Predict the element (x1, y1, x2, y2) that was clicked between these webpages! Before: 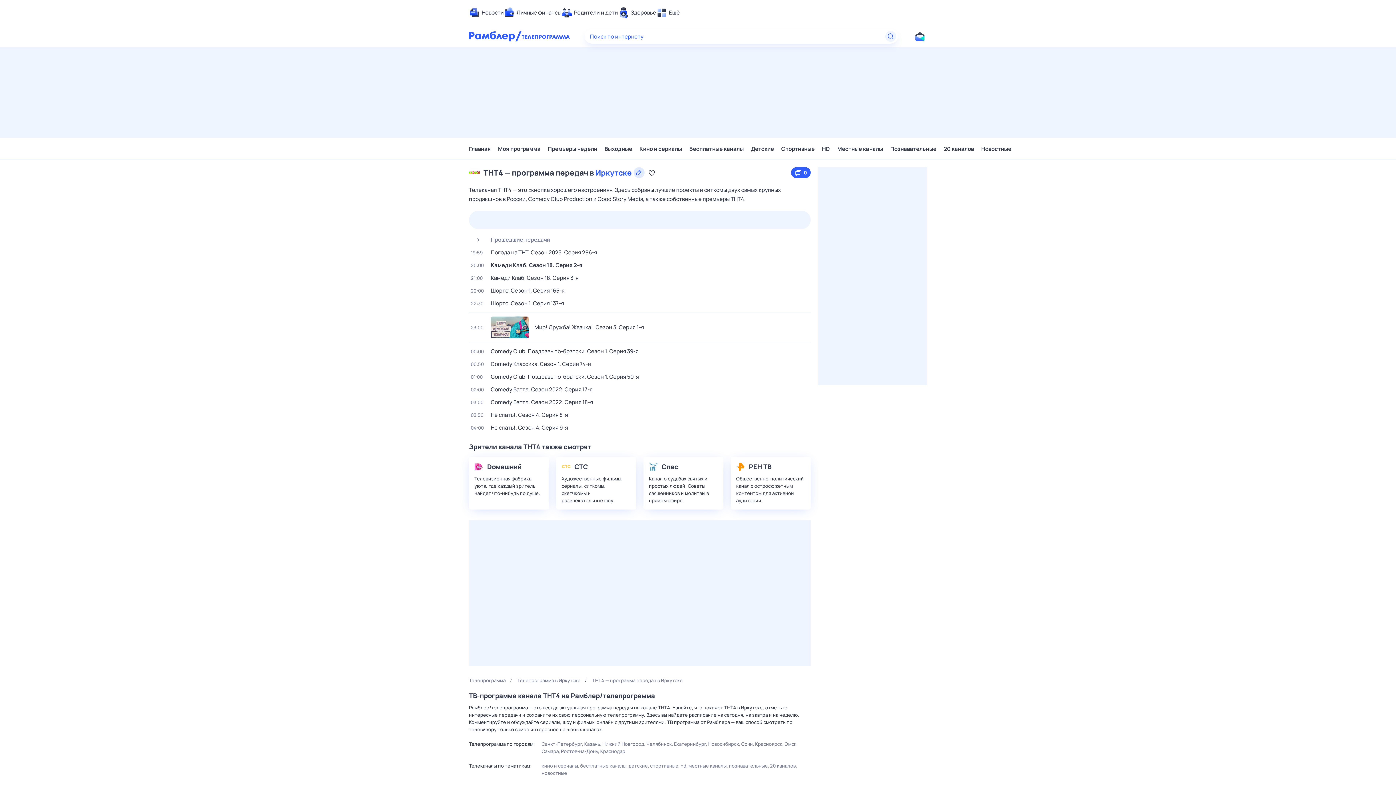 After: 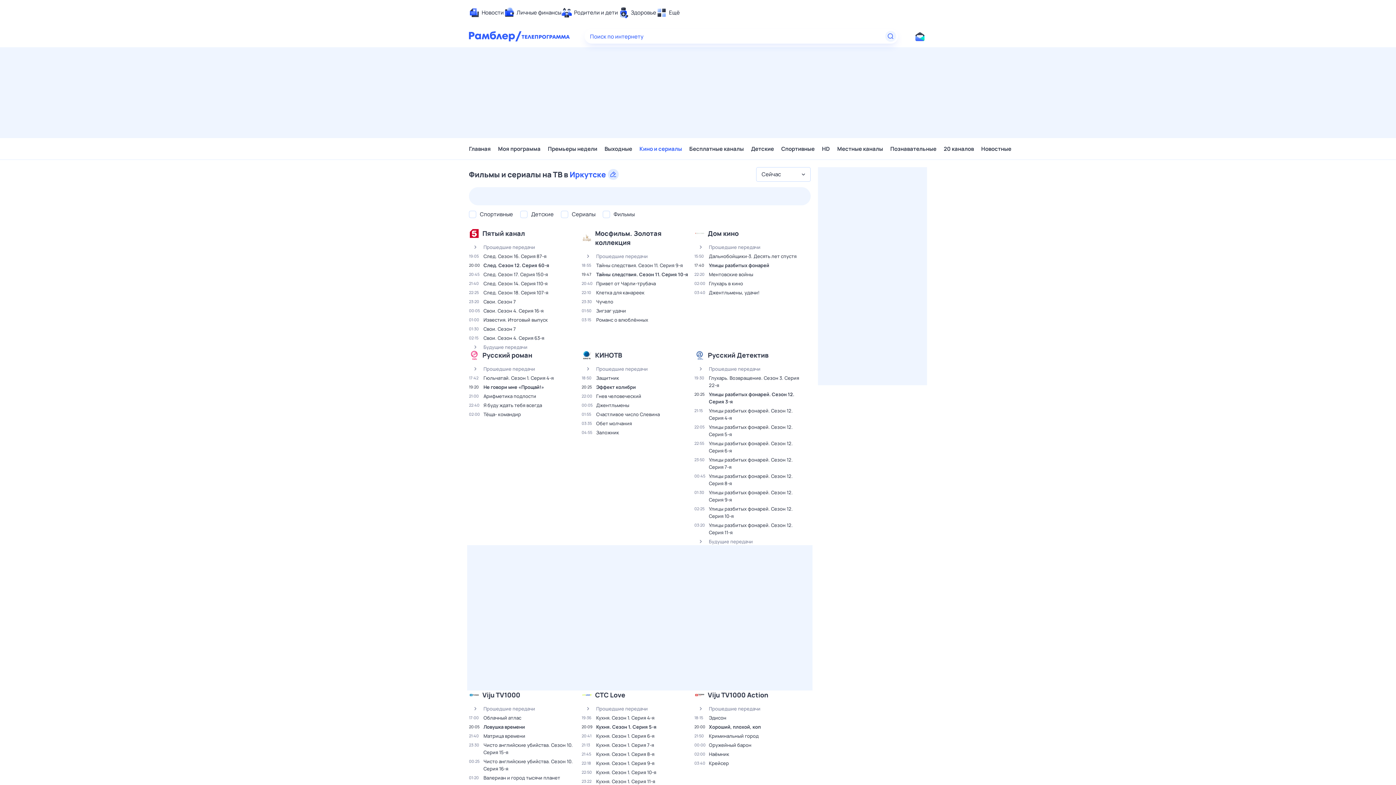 Action: label: Кино и сериалы bbox: (639, 141, 682, 156)